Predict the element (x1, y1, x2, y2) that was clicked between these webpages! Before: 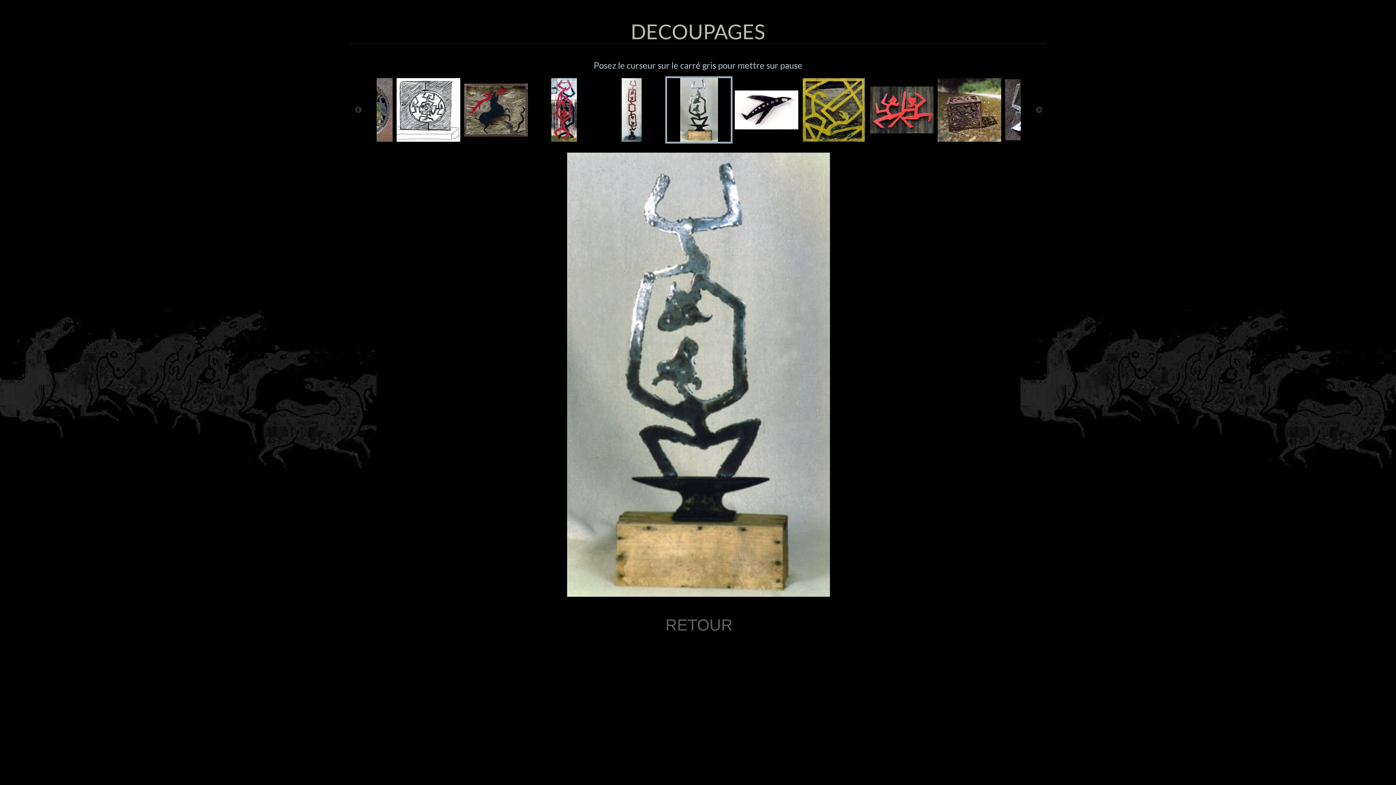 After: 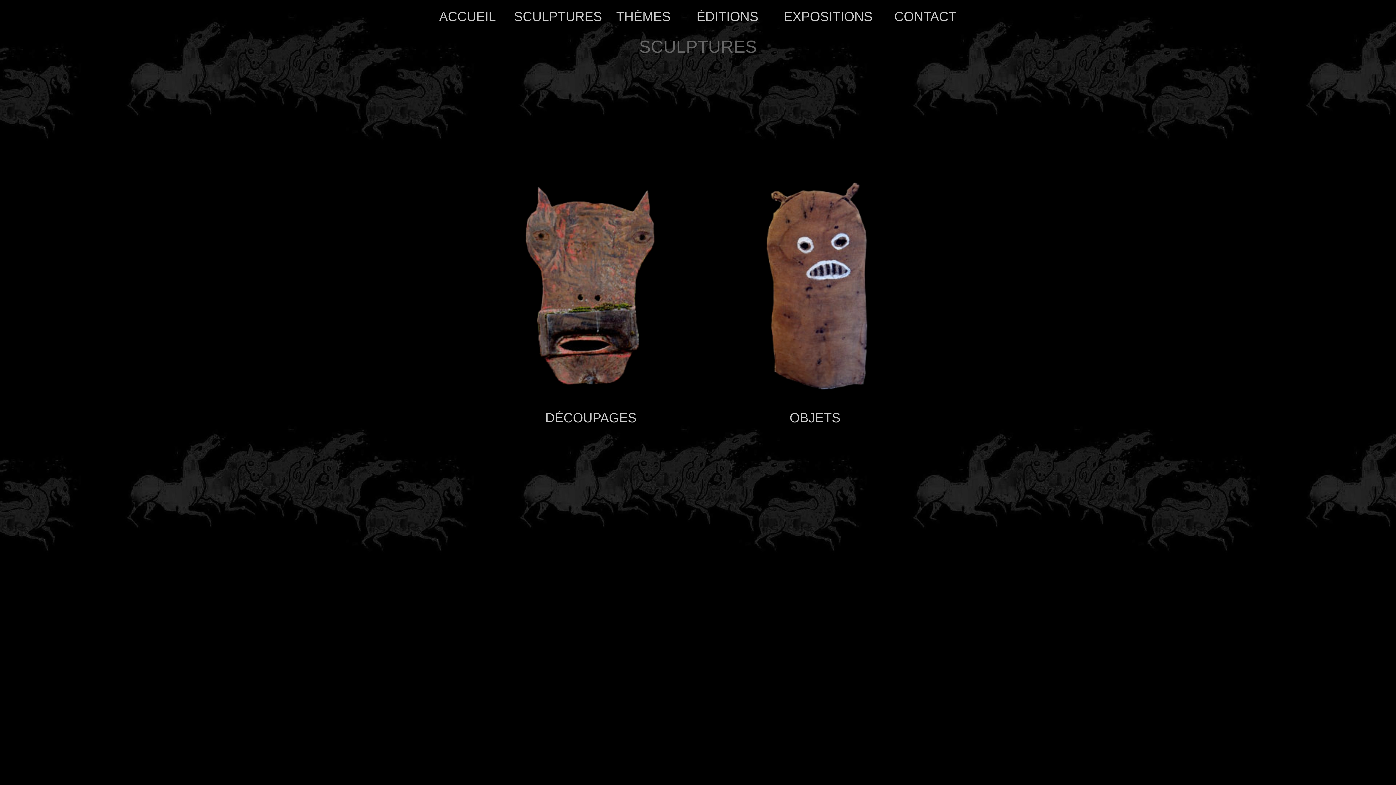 Action: label: RETOUR bbox: (665, 616, 732, 634)